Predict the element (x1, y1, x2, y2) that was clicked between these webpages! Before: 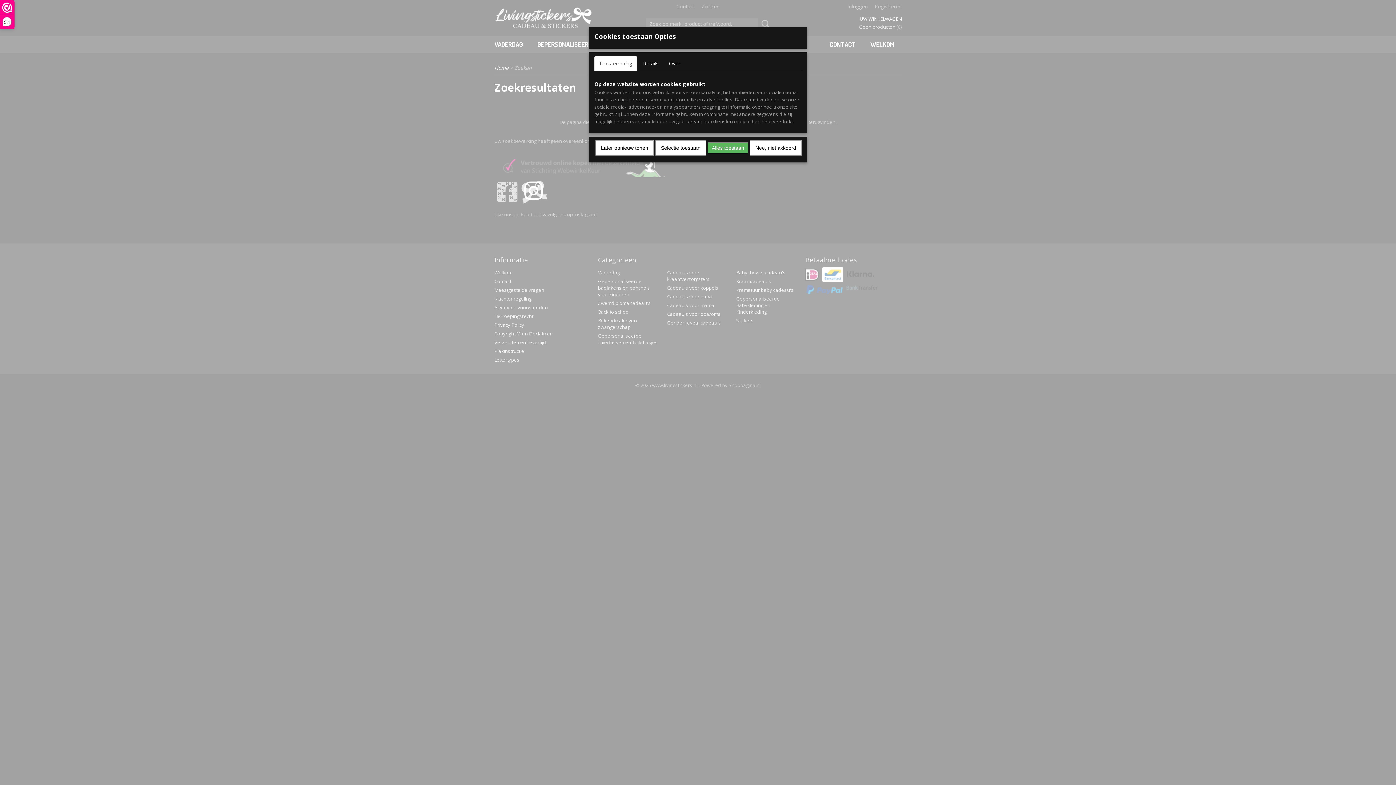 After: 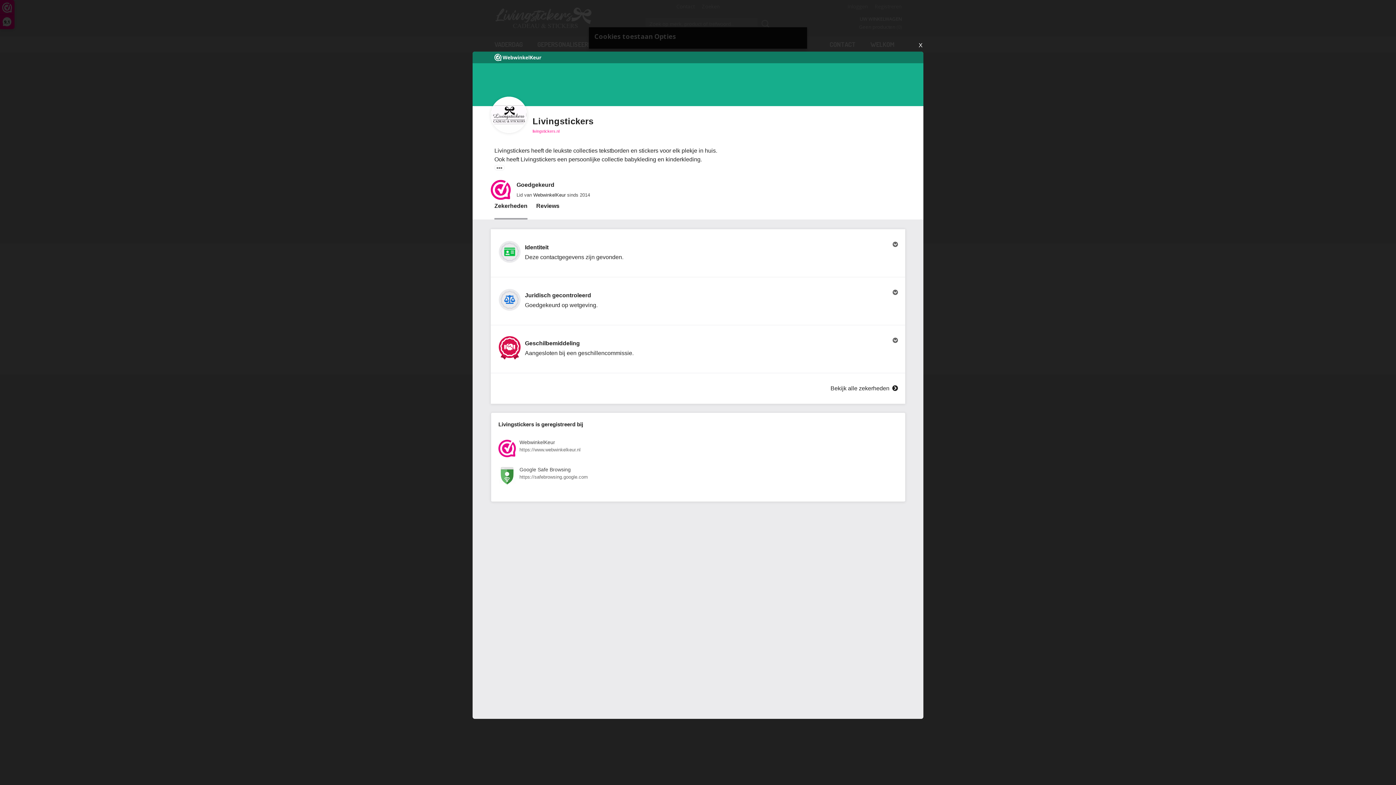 Action: label: 9,1 bbox: (0, 0, 14, 28)